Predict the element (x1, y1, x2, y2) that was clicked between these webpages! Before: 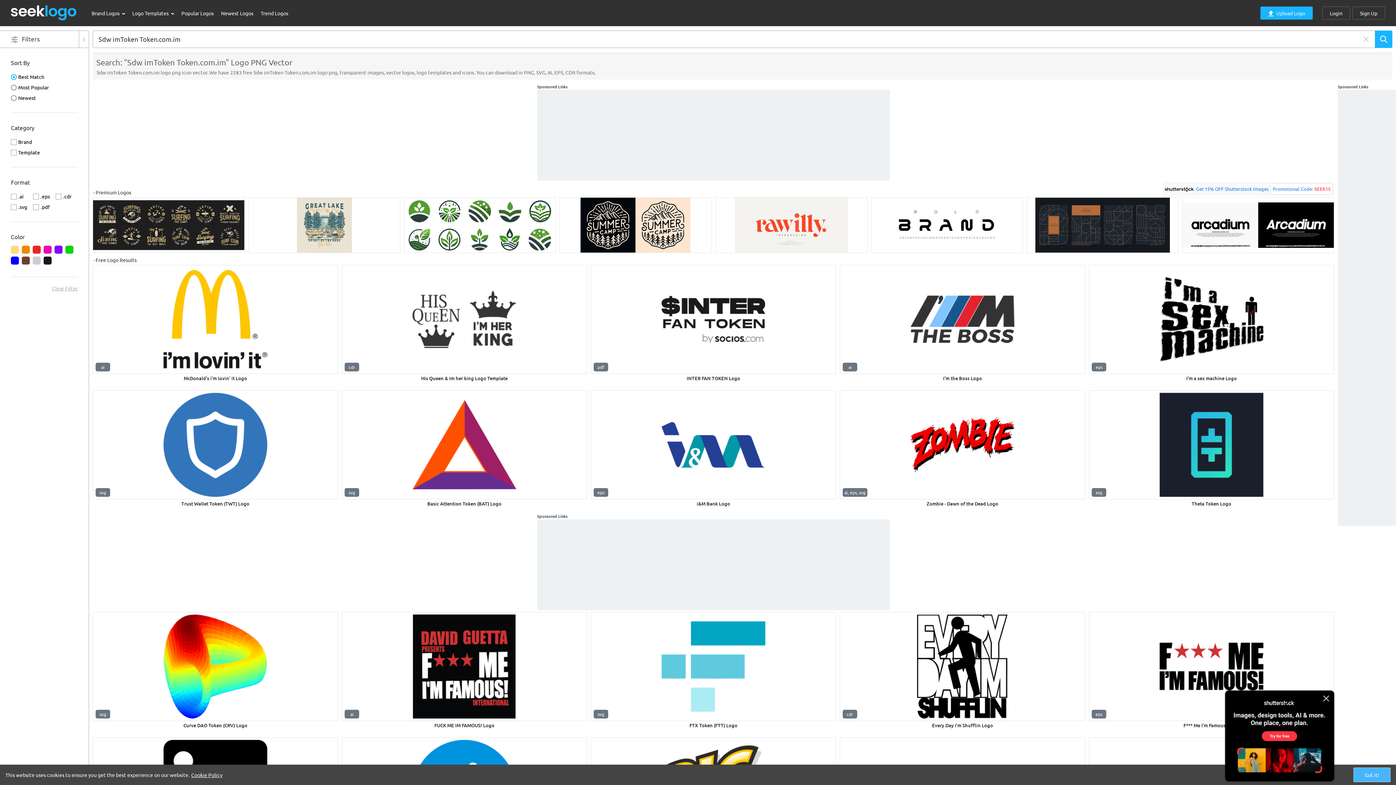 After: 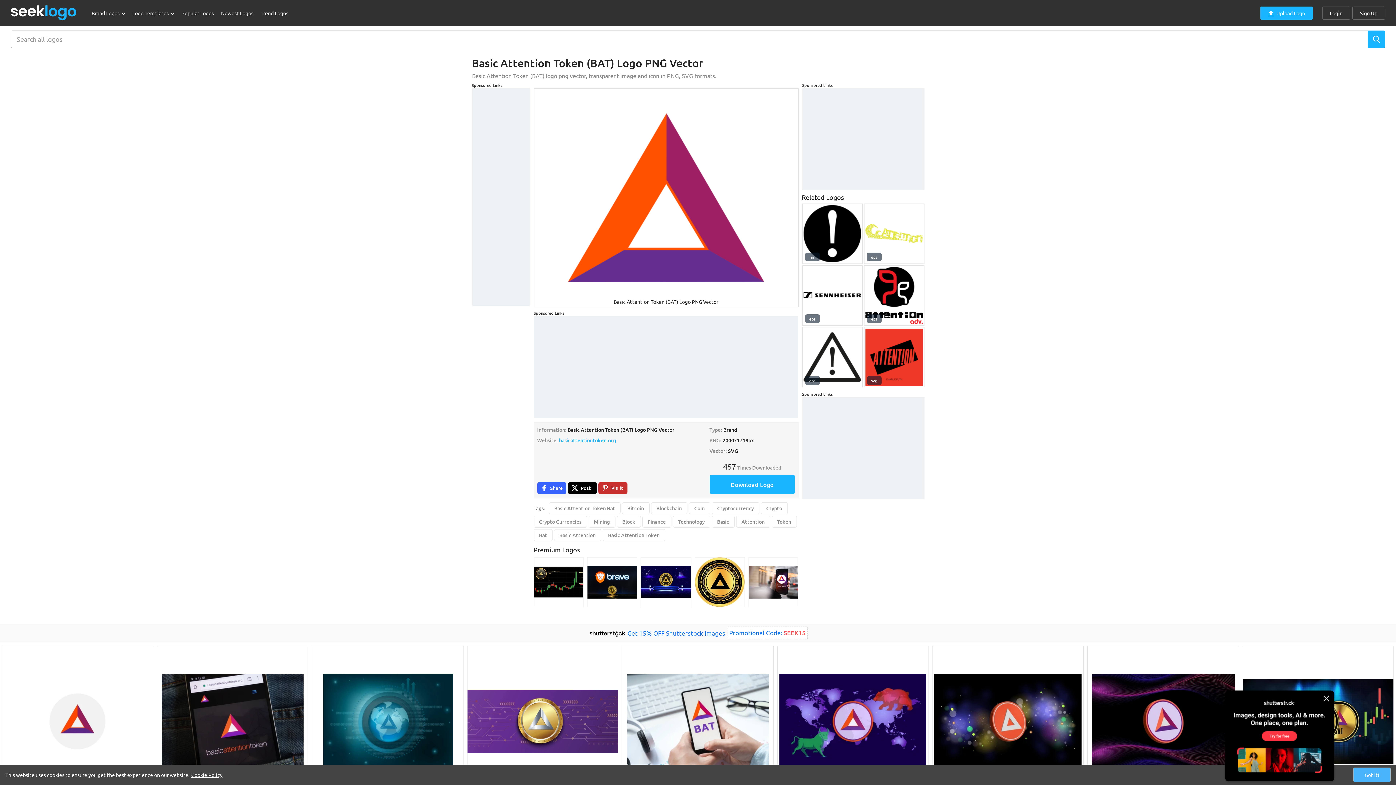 Action: bbox: (341, 499, 587, 512) label: Basic Attention Token (BAT) Logo